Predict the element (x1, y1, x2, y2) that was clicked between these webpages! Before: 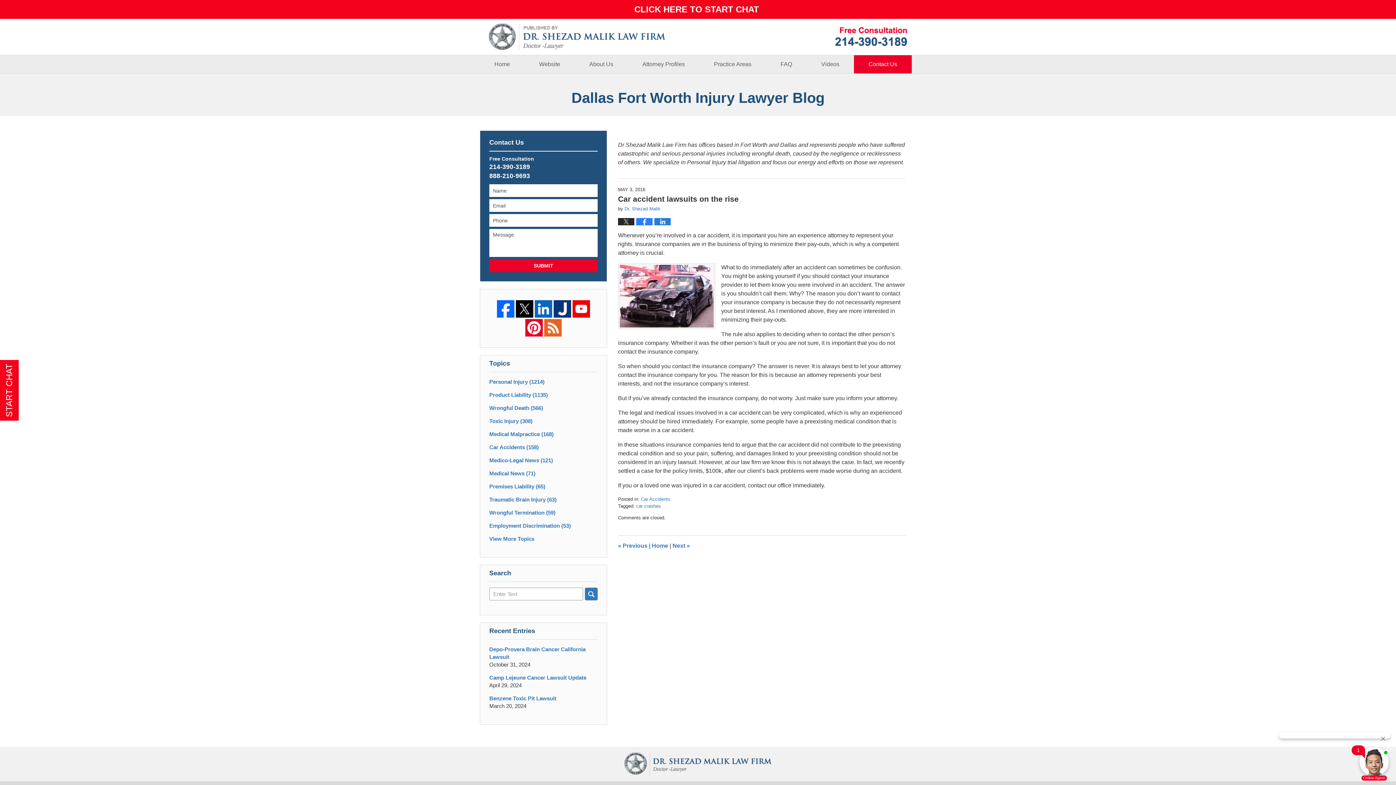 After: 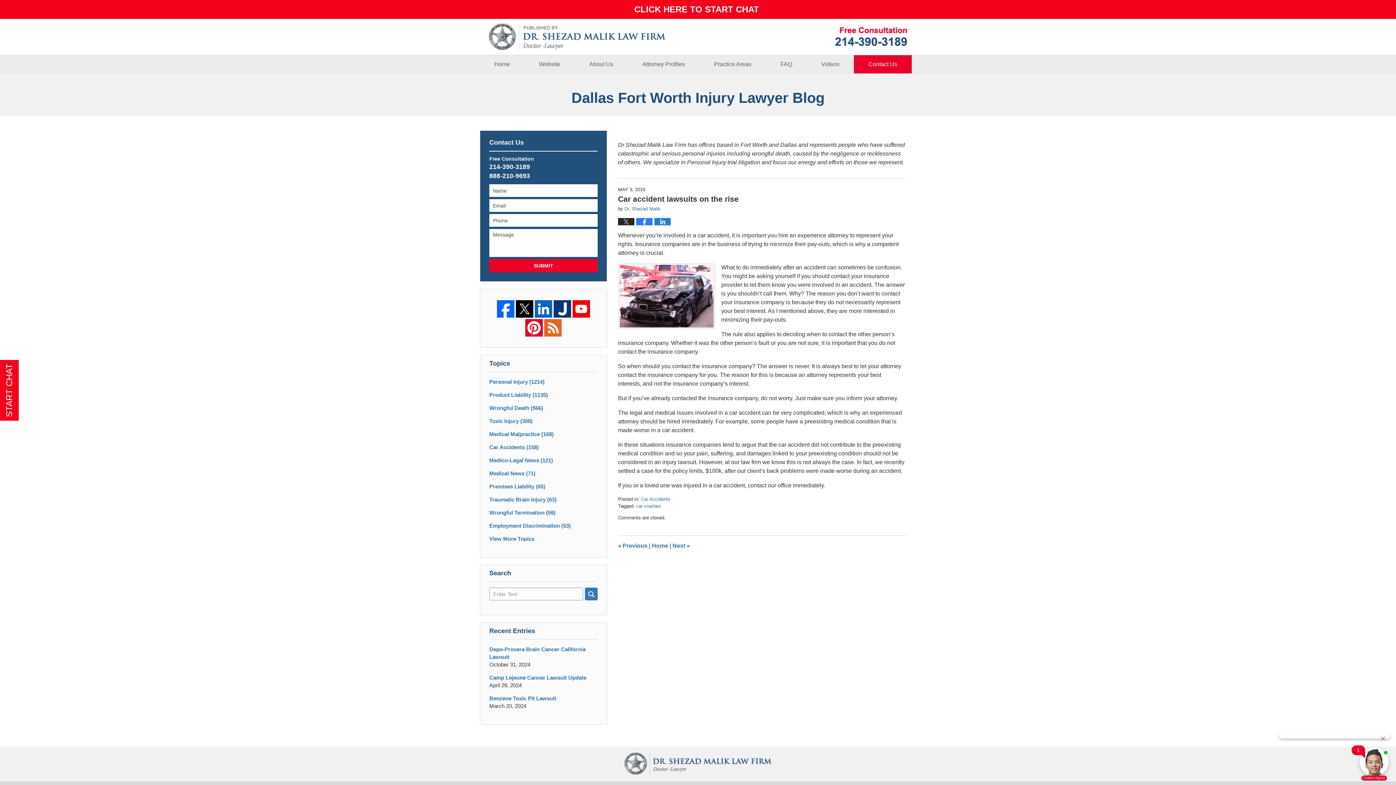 Action: bbox: (534, 281, 552, 299)